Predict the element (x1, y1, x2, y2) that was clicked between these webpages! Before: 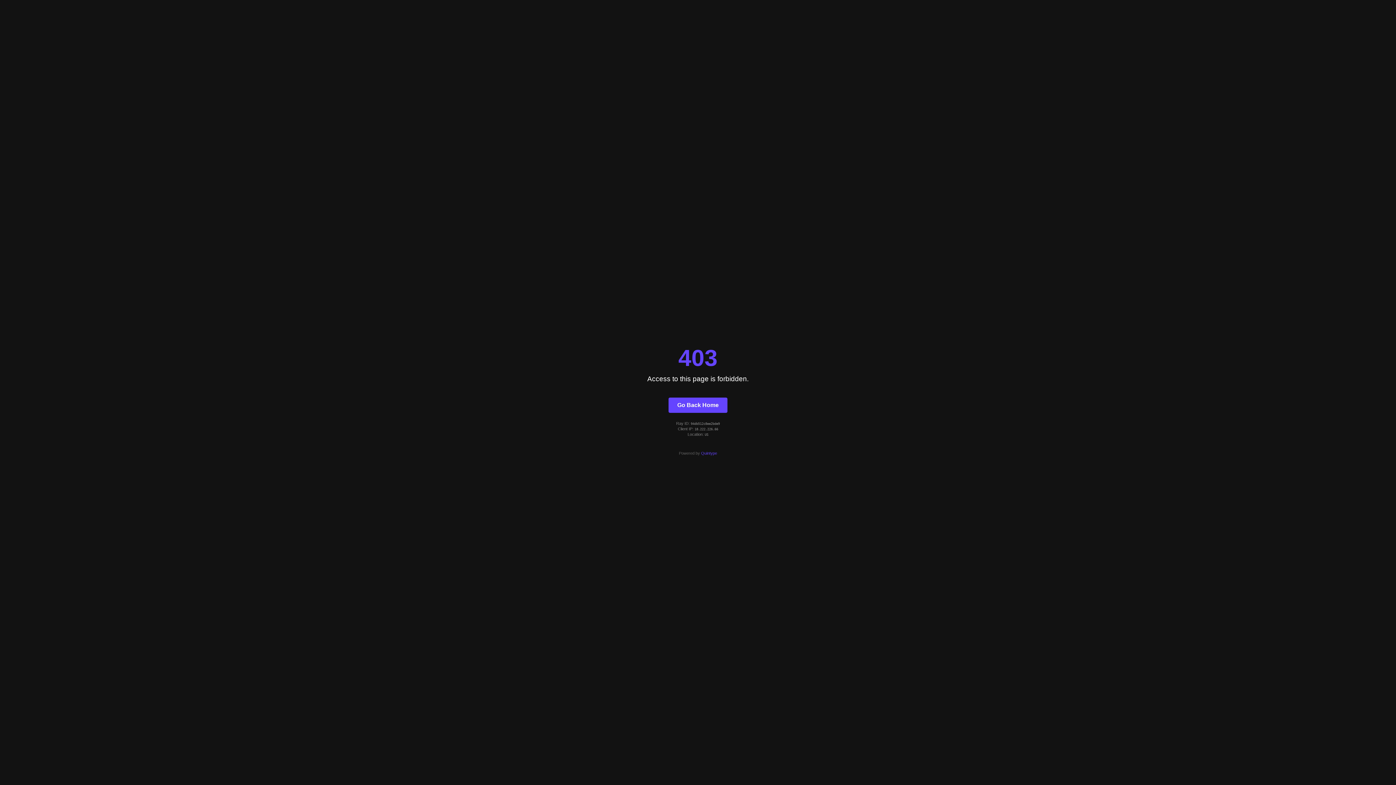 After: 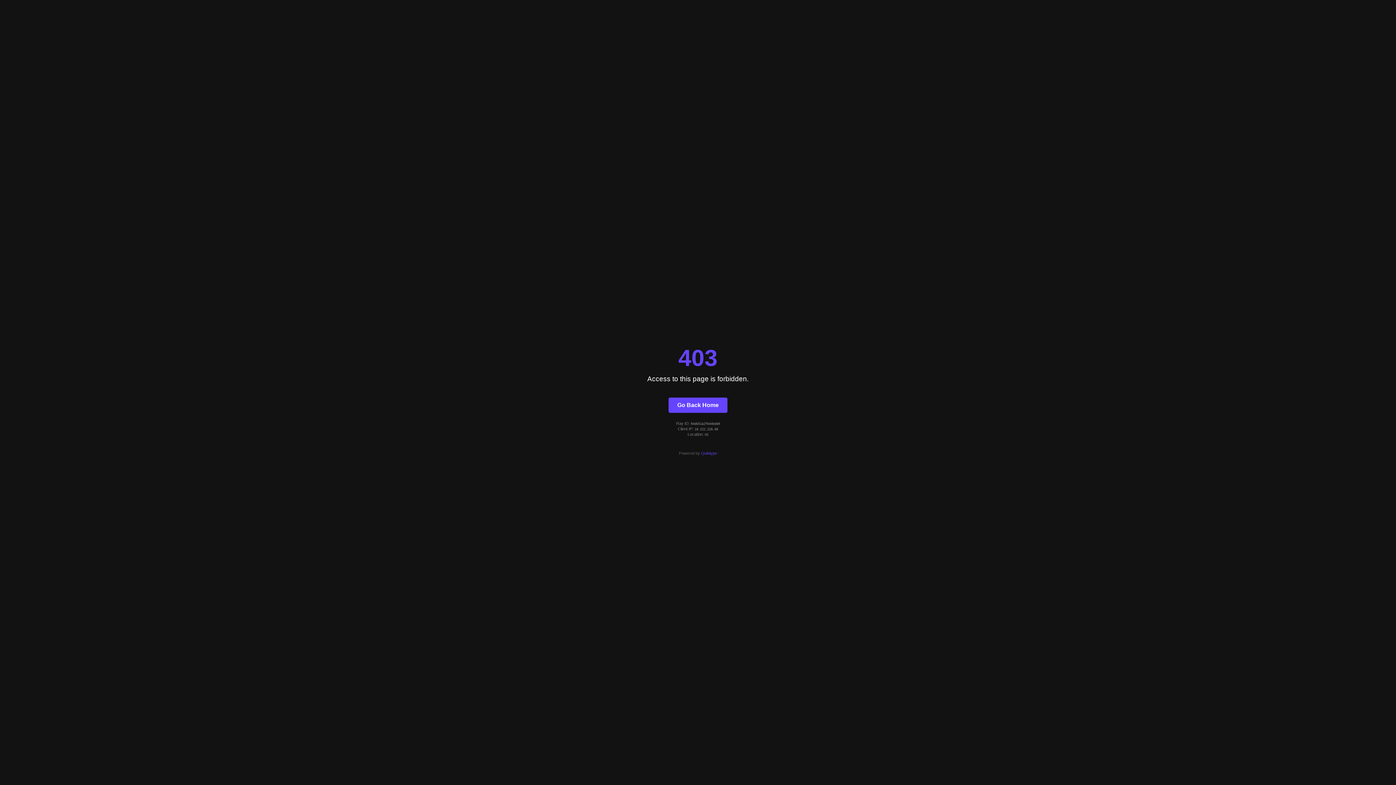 Action: bbox: (668, 397, 727, 412) label: Go Back Home